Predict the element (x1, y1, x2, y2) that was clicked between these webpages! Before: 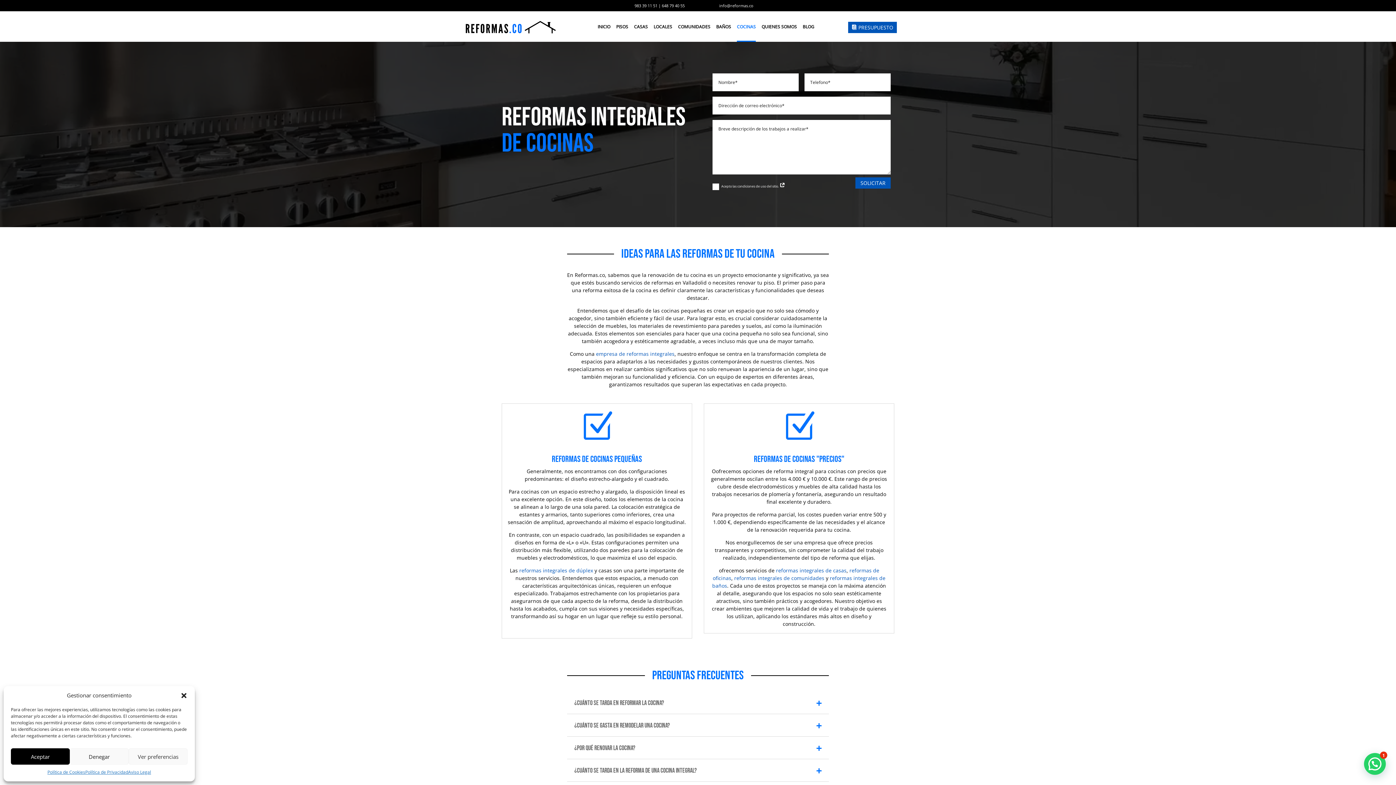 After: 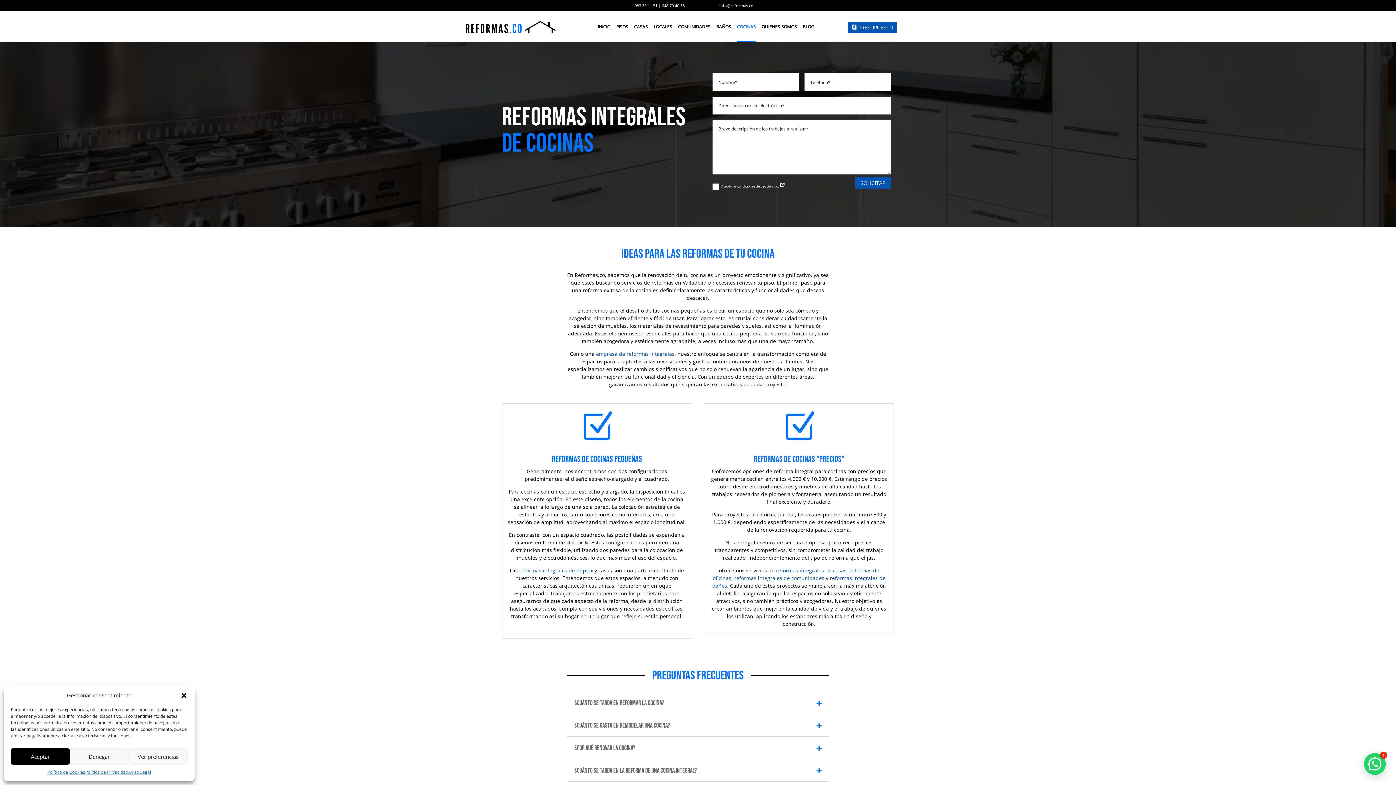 Action: bbox: (779, 184, 785, 188)